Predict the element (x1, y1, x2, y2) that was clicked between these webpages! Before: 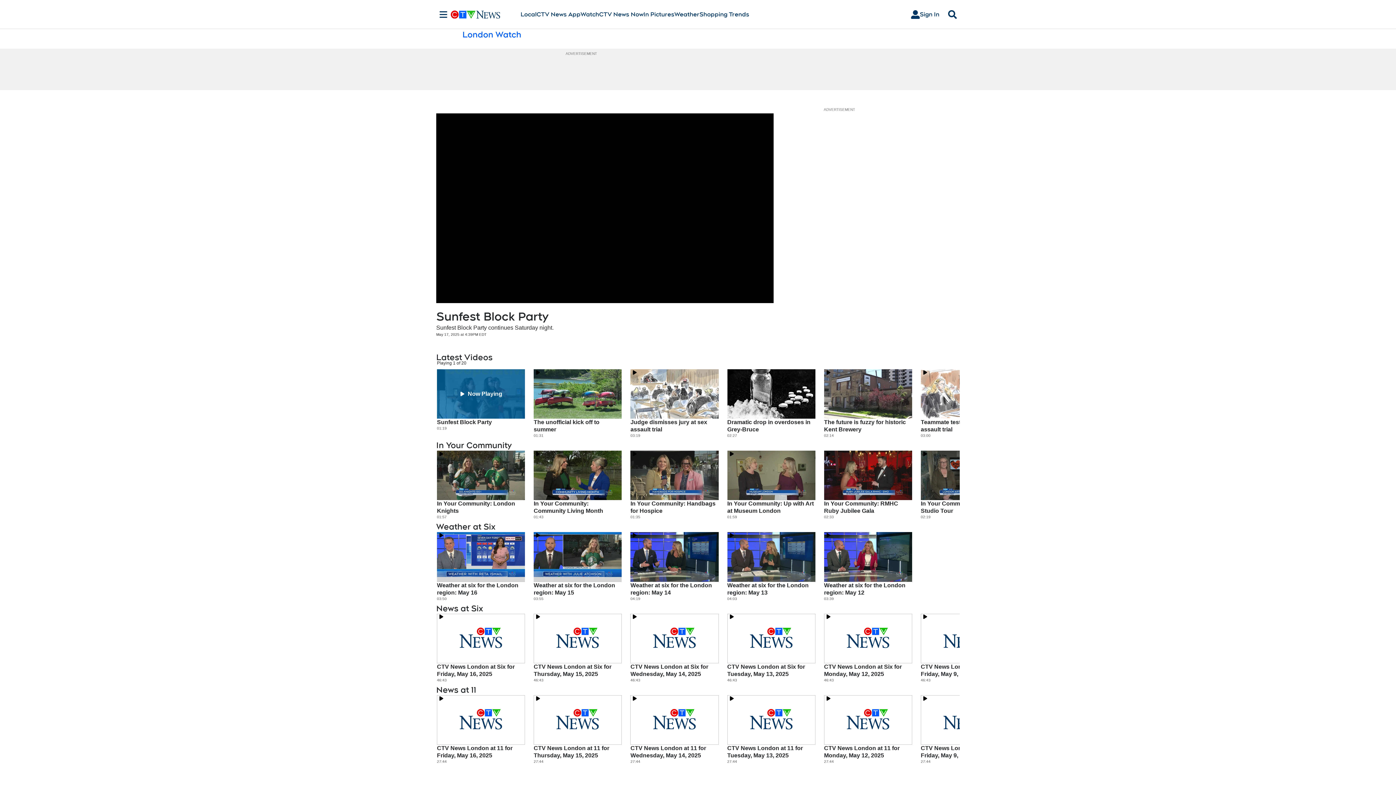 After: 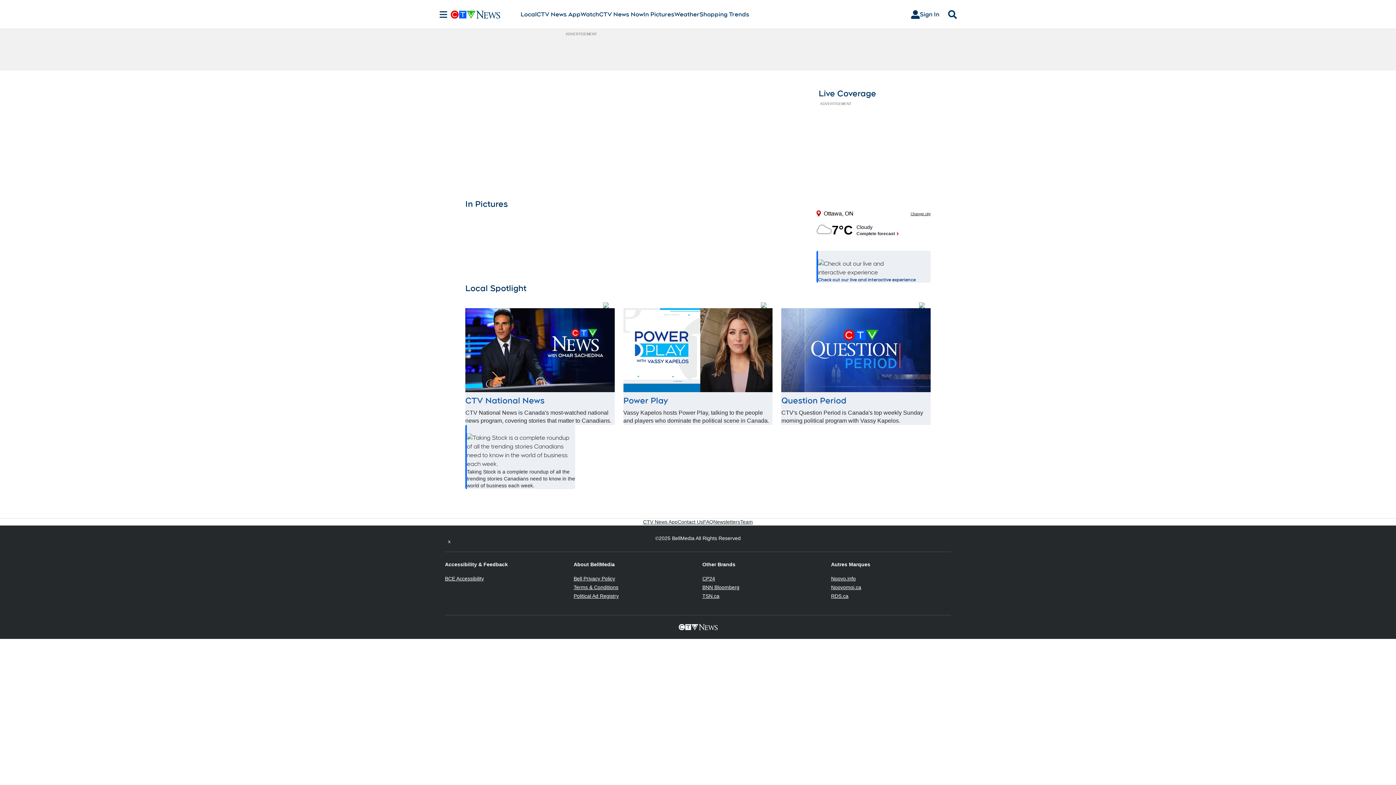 Action: bbox: (450, 10, 520, 18)